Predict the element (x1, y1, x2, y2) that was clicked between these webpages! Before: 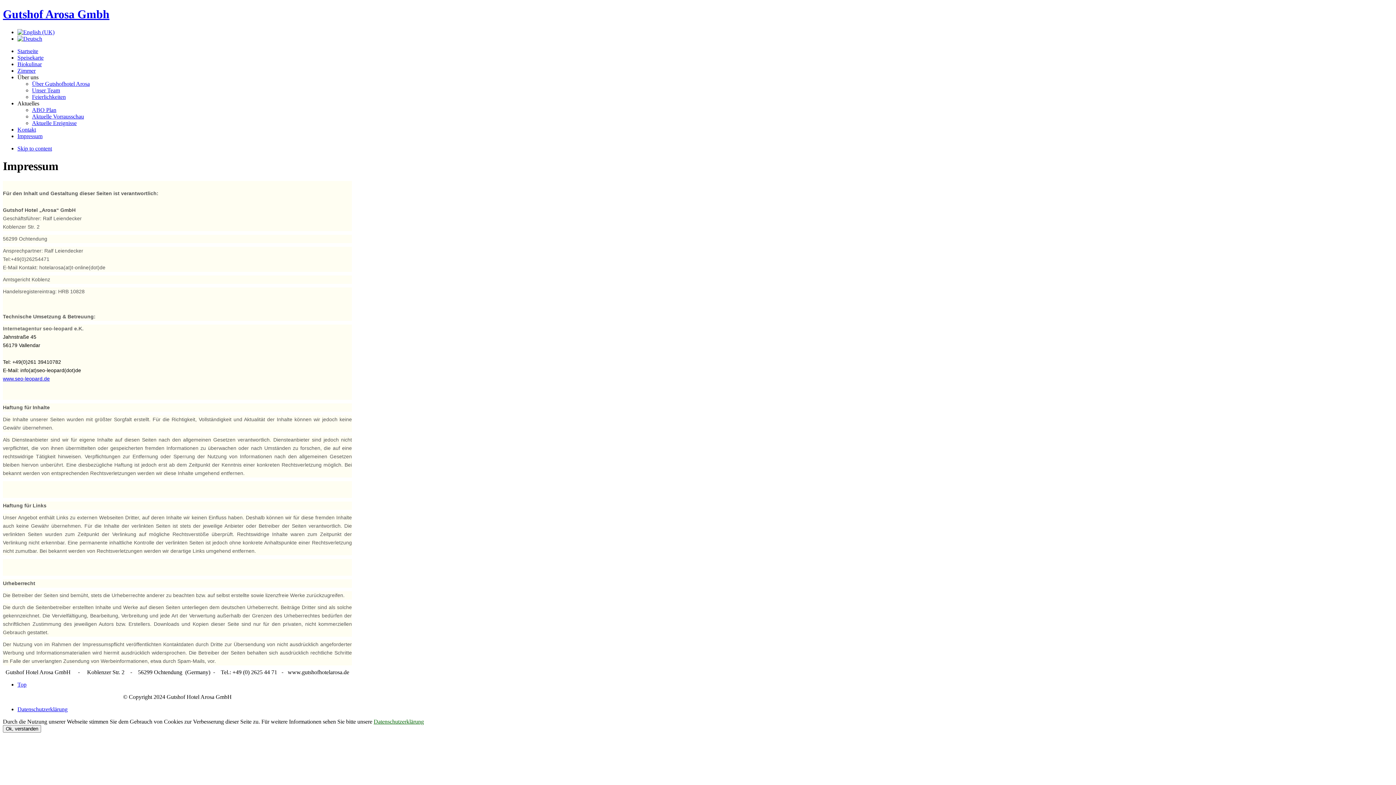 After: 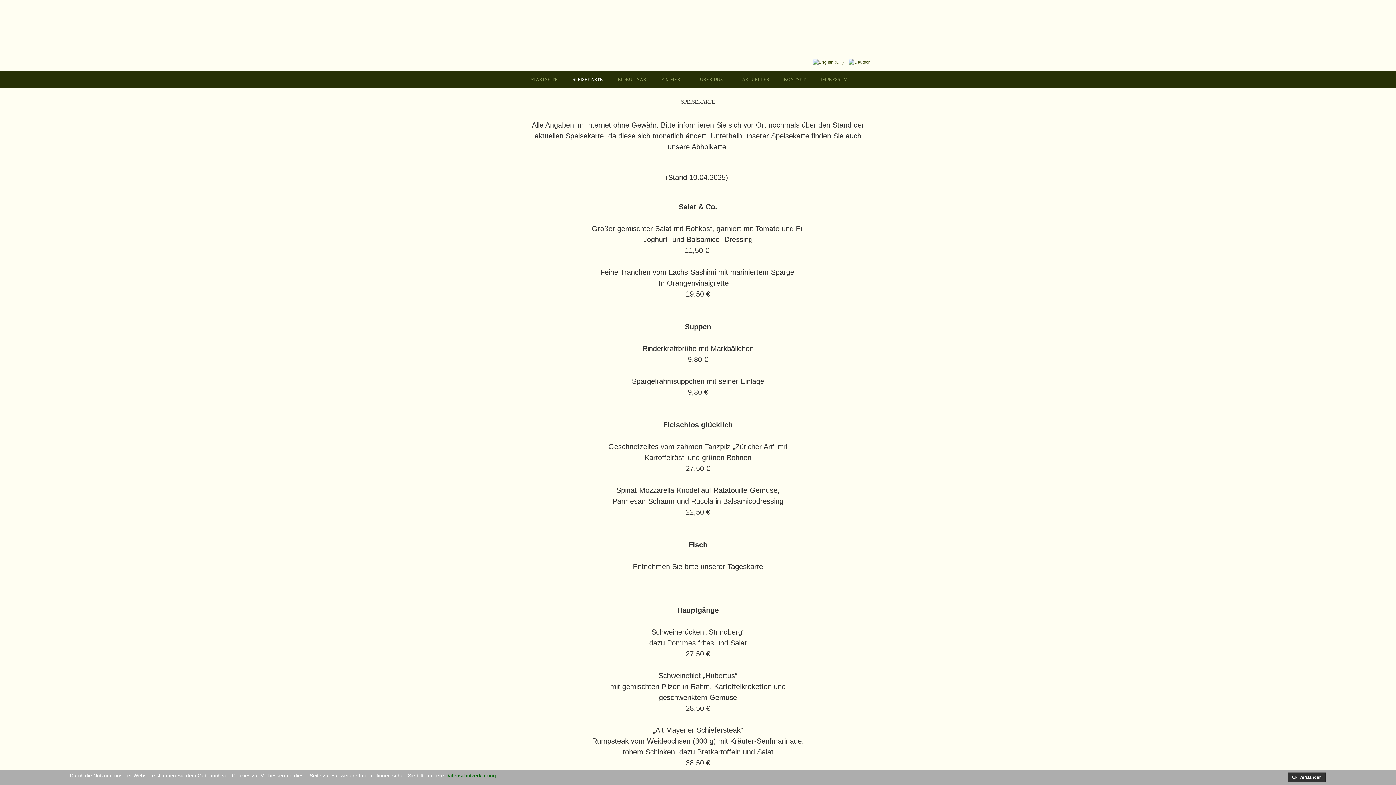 Action: bbox: (17, 54, 43, 60) label: Speisekarte